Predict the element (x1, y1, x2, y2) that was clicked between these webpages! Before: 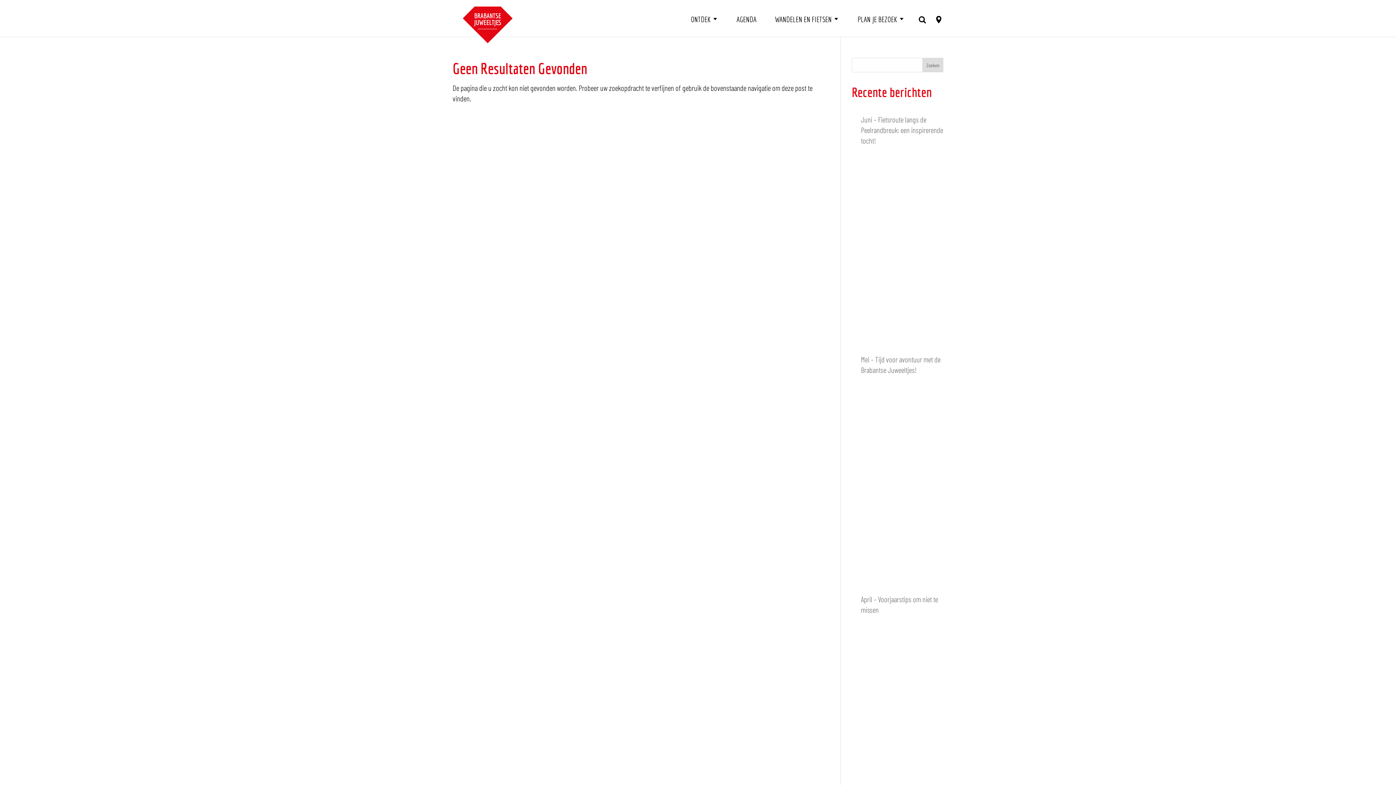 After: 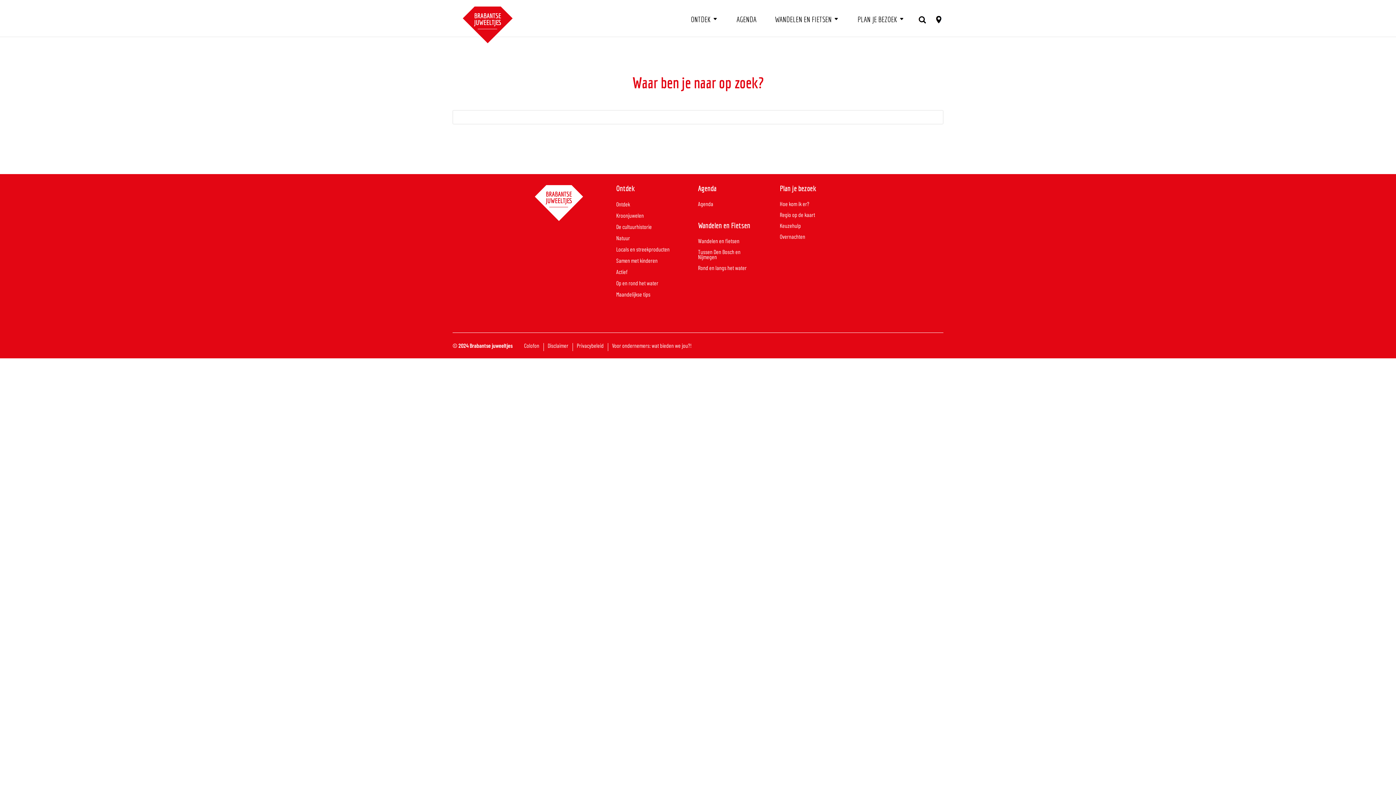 Action: bbox: (916, 13, 925, 36)